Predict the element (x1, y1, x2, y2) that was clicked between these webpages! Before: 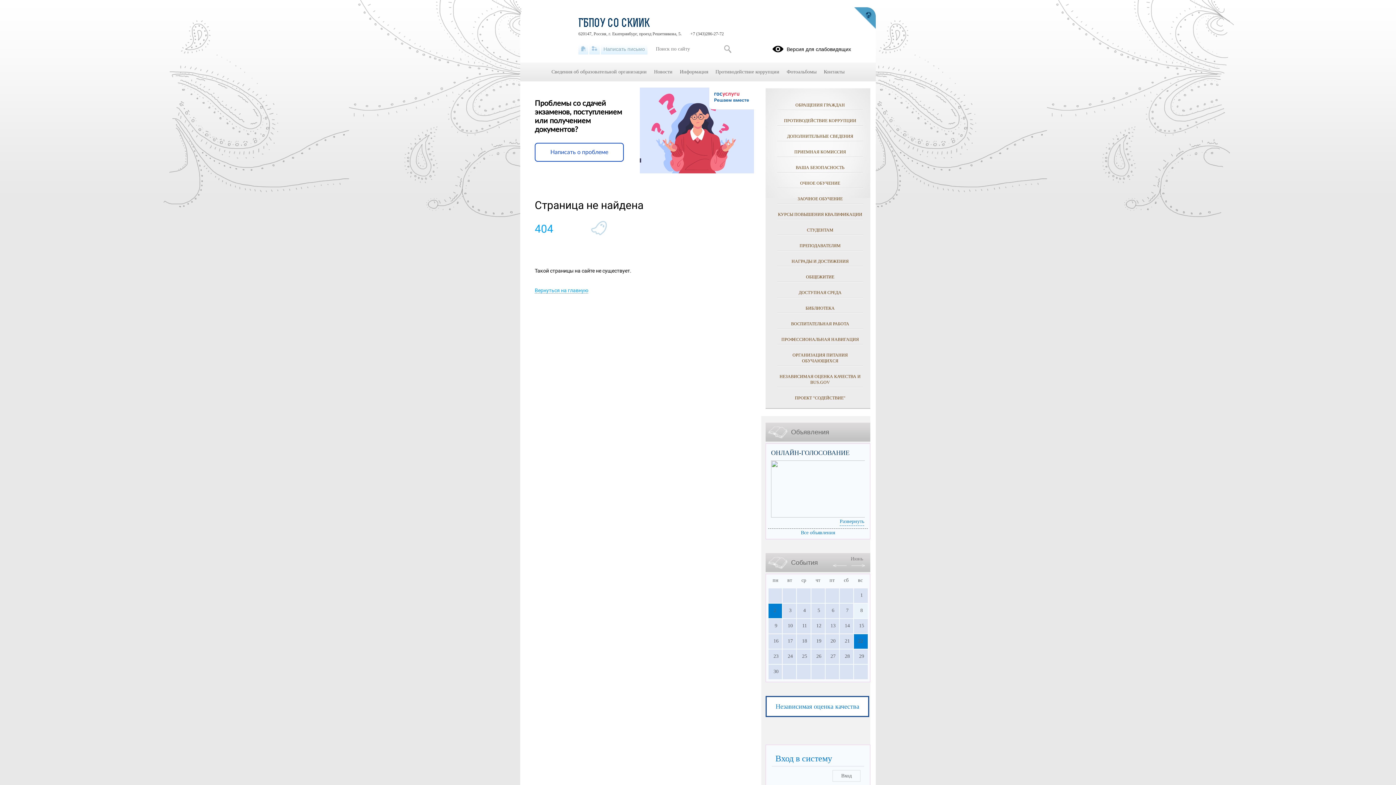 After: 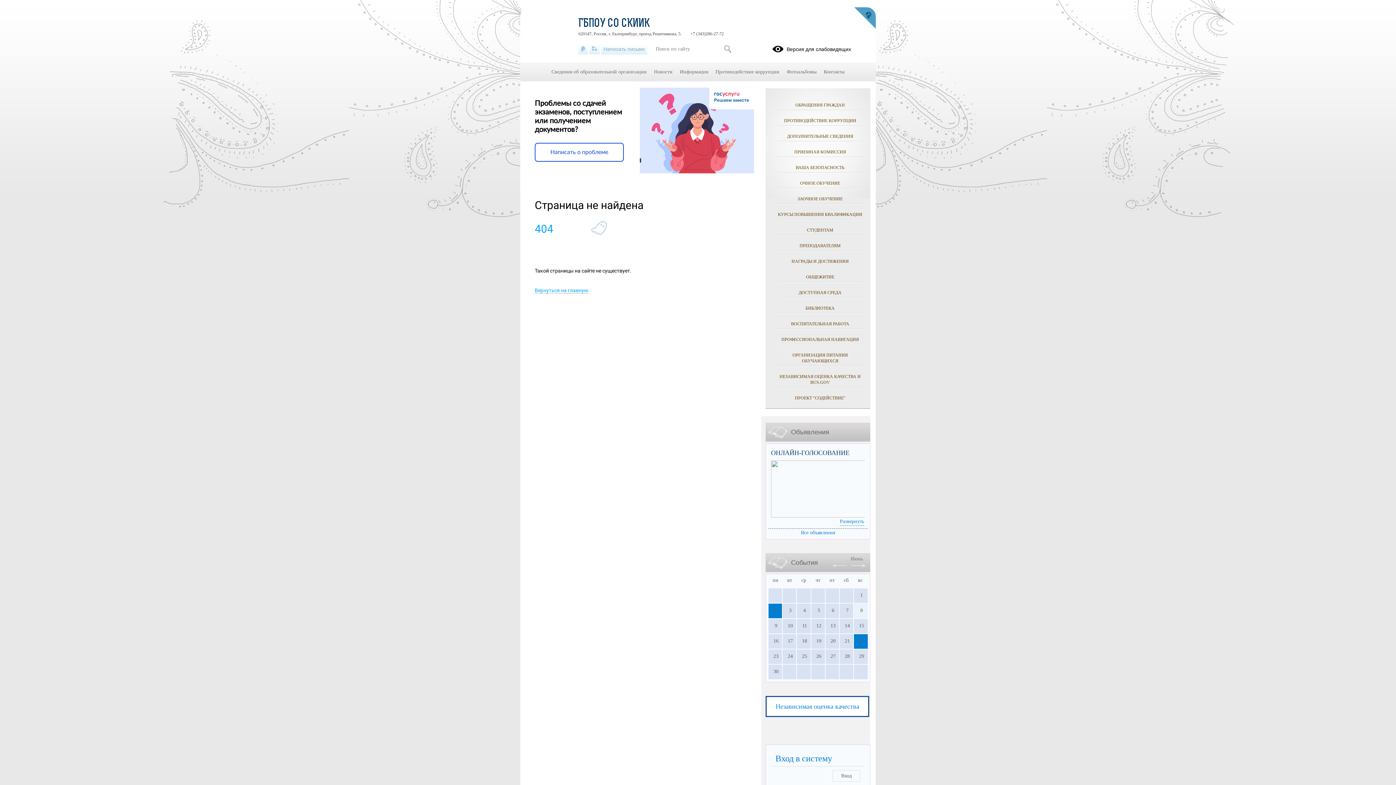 Action: bbox: (851, 564, 865, 567)